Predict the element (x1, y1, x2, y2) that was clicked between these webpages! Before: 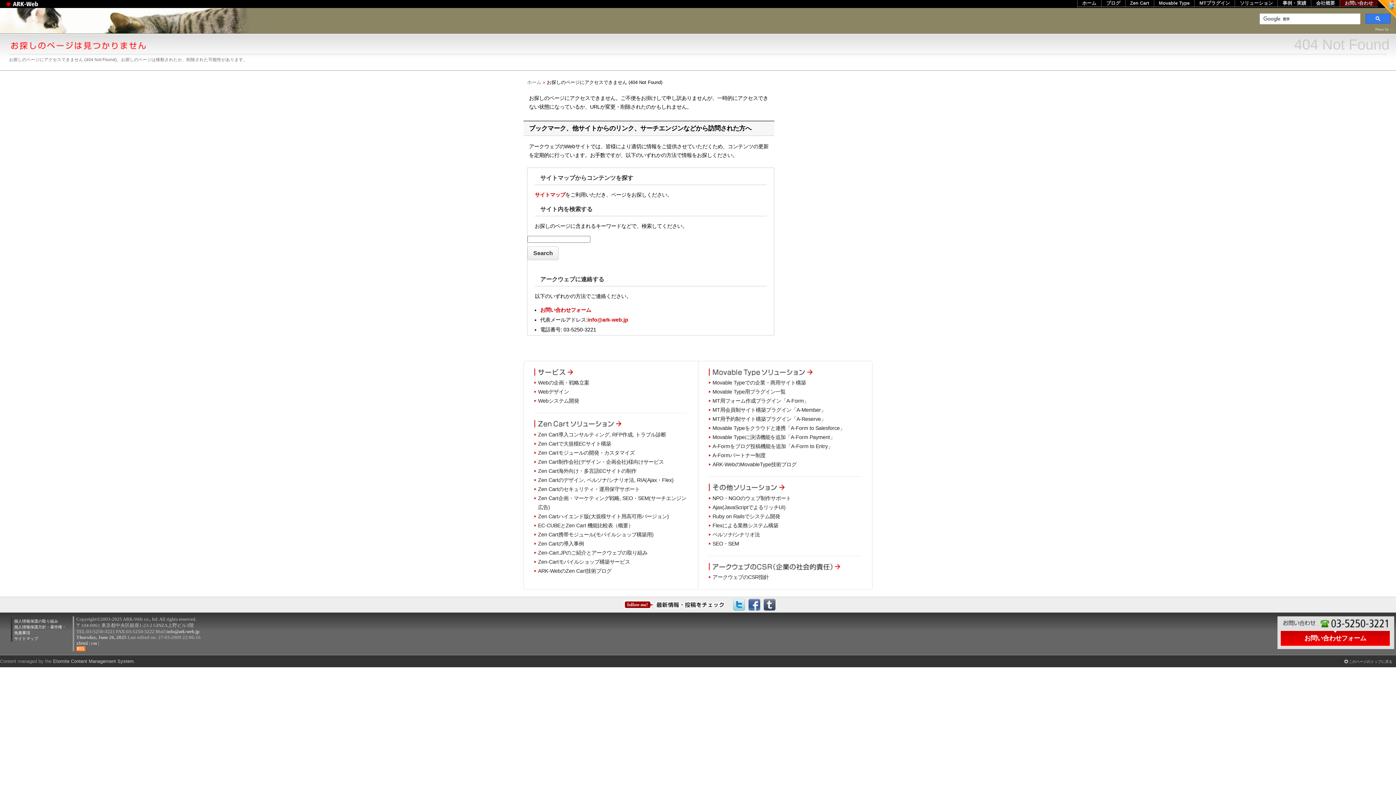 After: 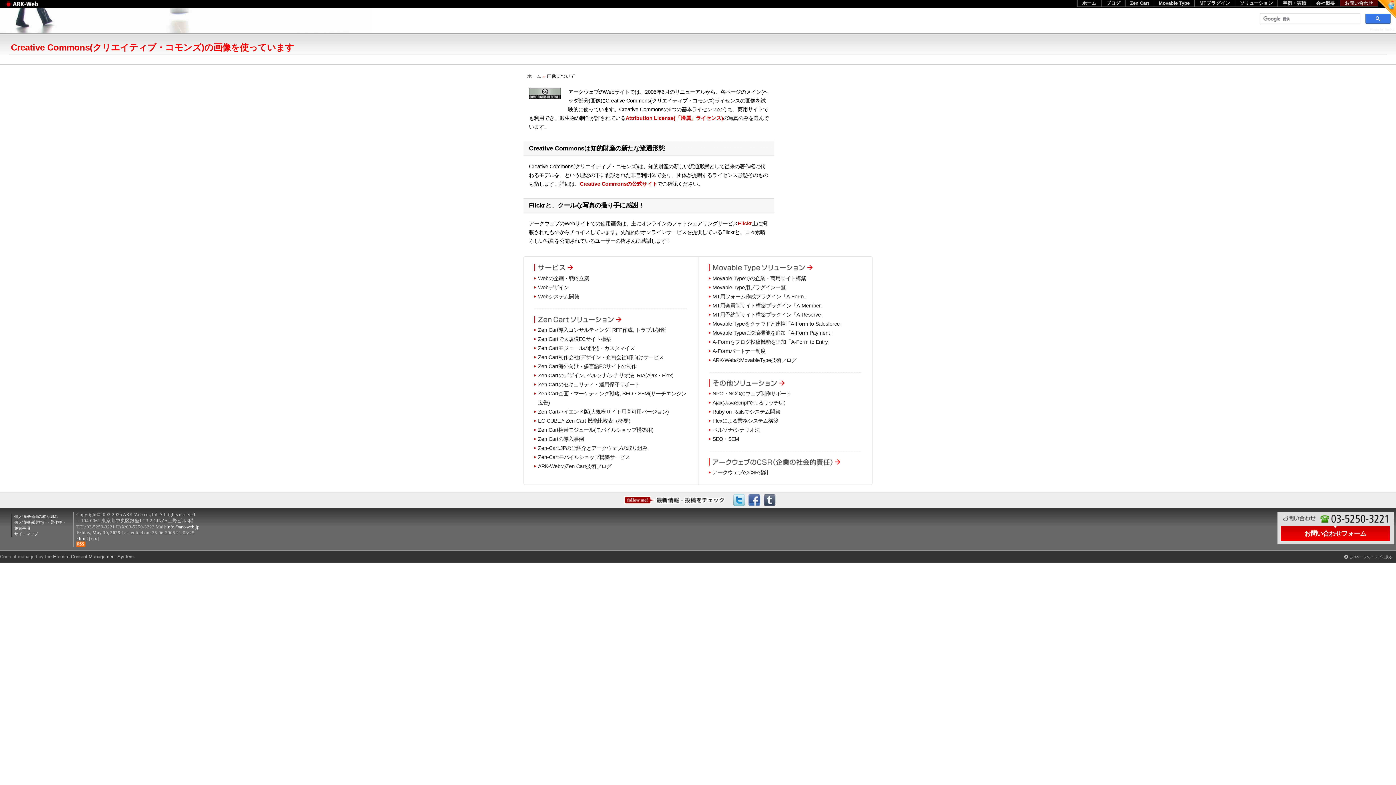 Action: bbox: (1375, 27, 1394, 31) label: Photo by ....